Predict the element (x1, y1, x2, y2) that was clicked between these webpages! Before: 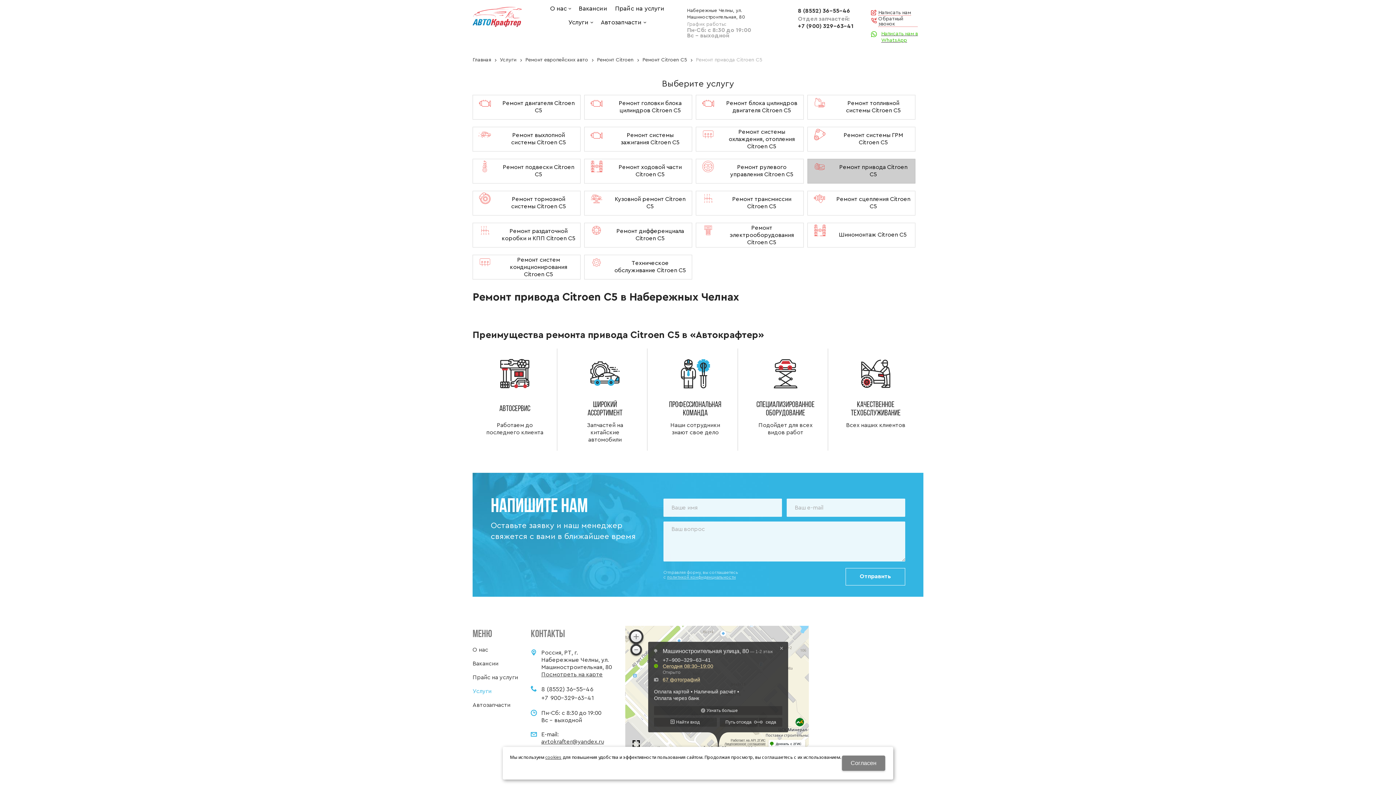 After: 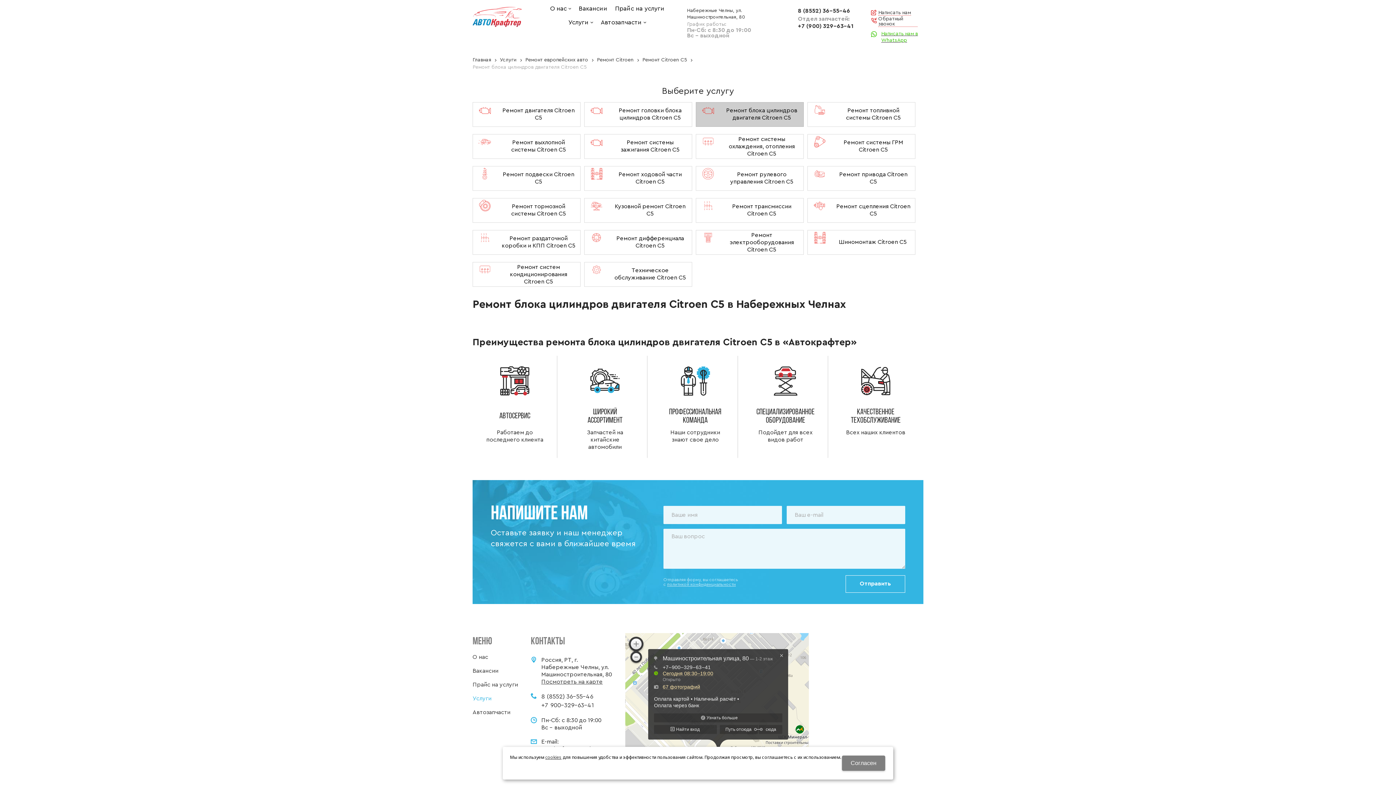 Action: bbox: (720, 95, 803, 118) label: Ремонт блока цилиндров двигателя Citroen C5